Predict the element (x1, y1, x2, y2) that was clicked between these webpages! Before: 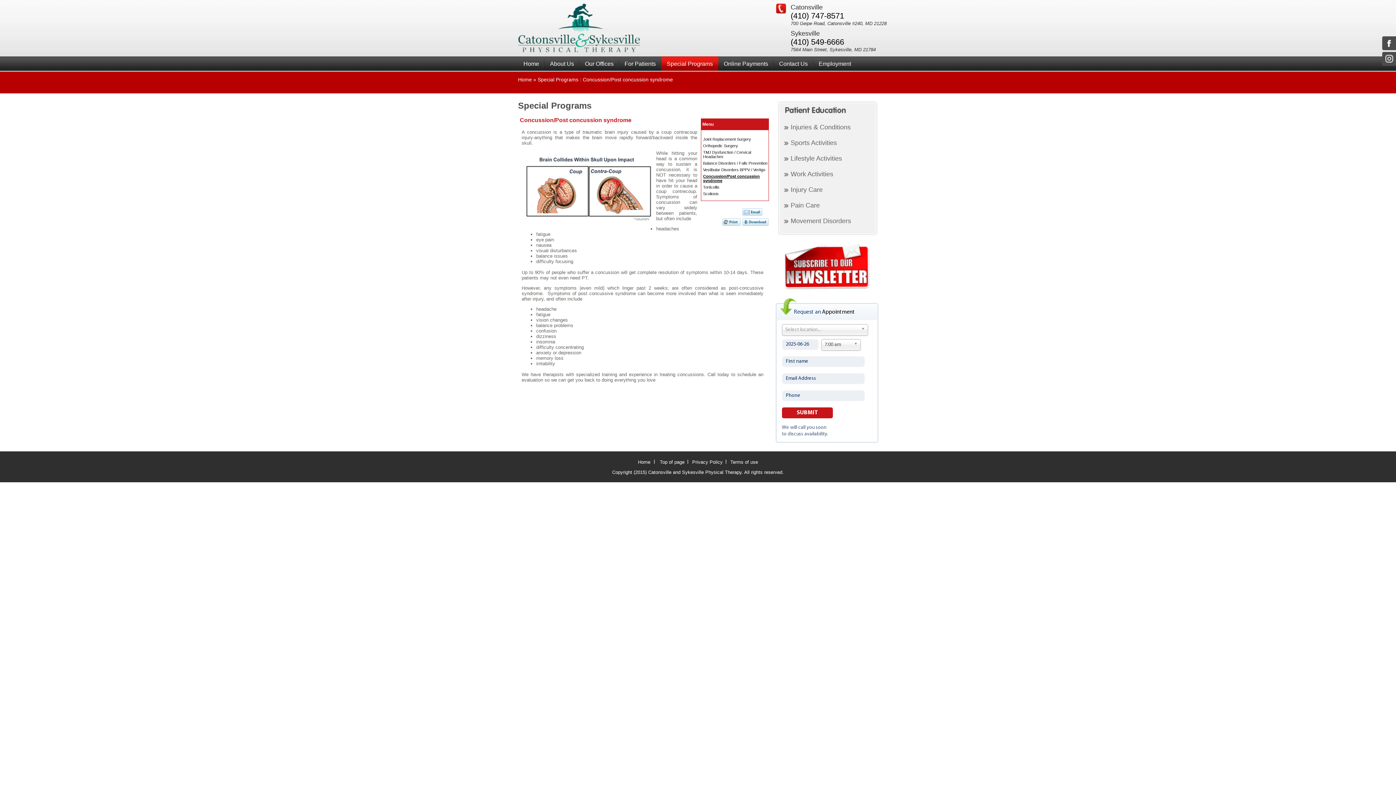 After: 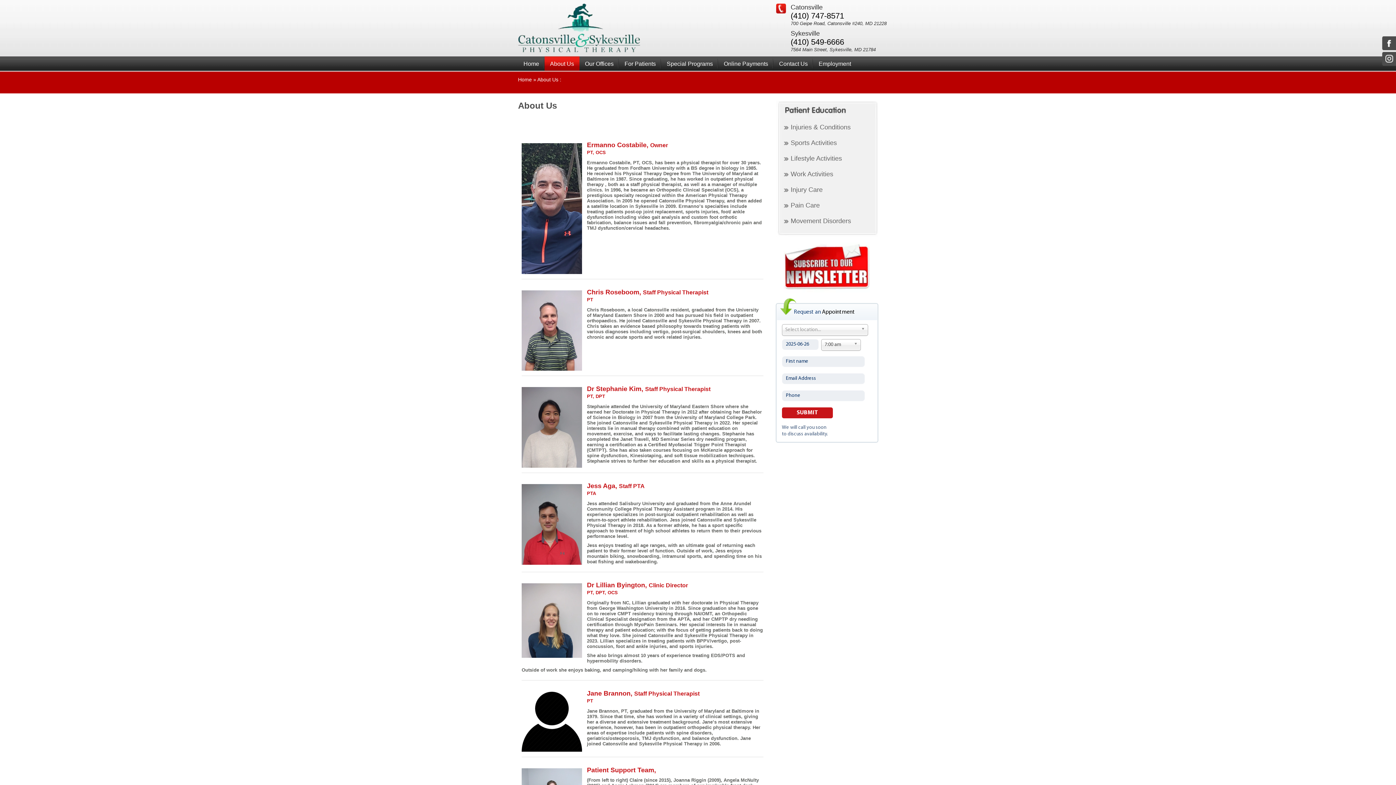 Action: label: About Us bbox: (544, 56, 579, 71)